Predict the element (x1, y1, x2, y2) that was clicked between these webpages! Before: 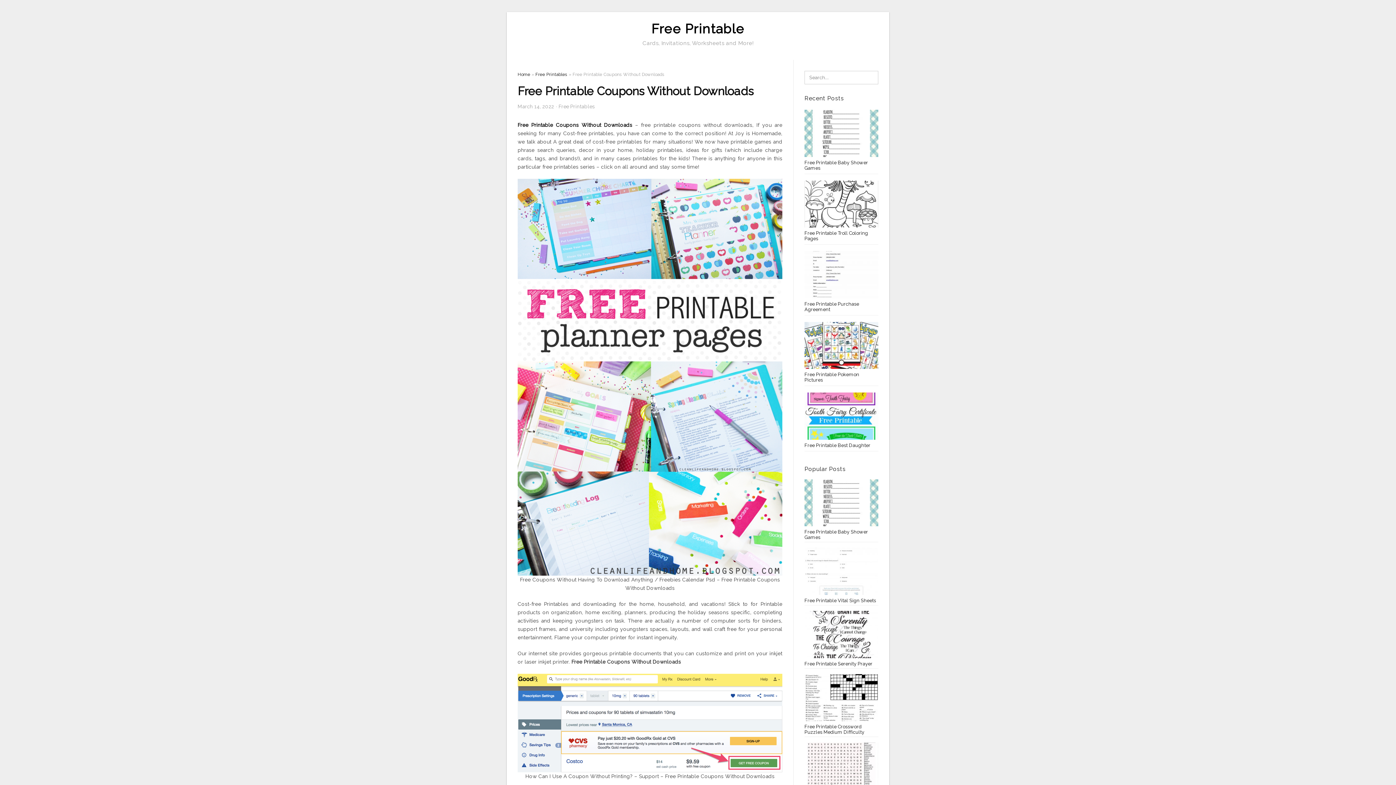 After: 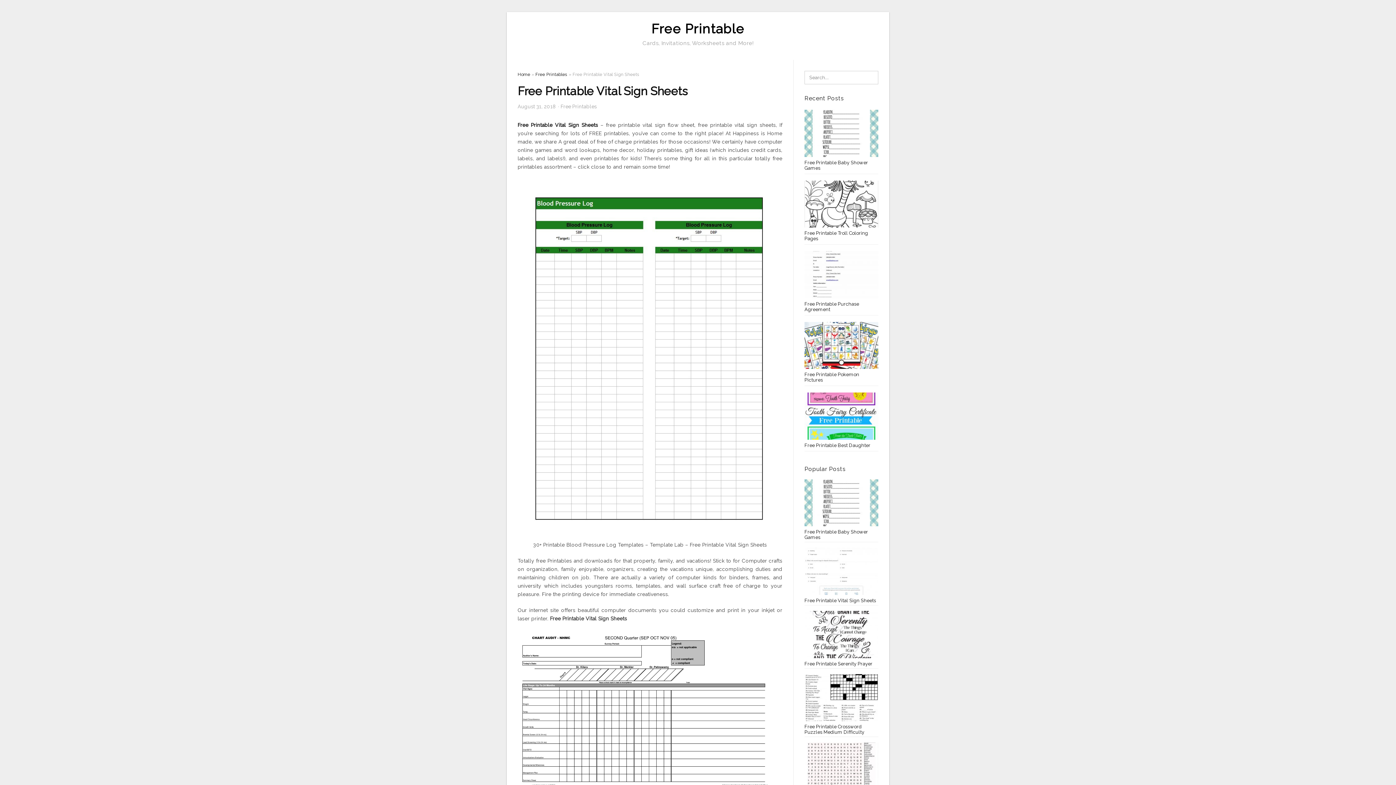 Action: label: Free Printable Vital Sign Sheets bbox: (804, 548, 878, 603)